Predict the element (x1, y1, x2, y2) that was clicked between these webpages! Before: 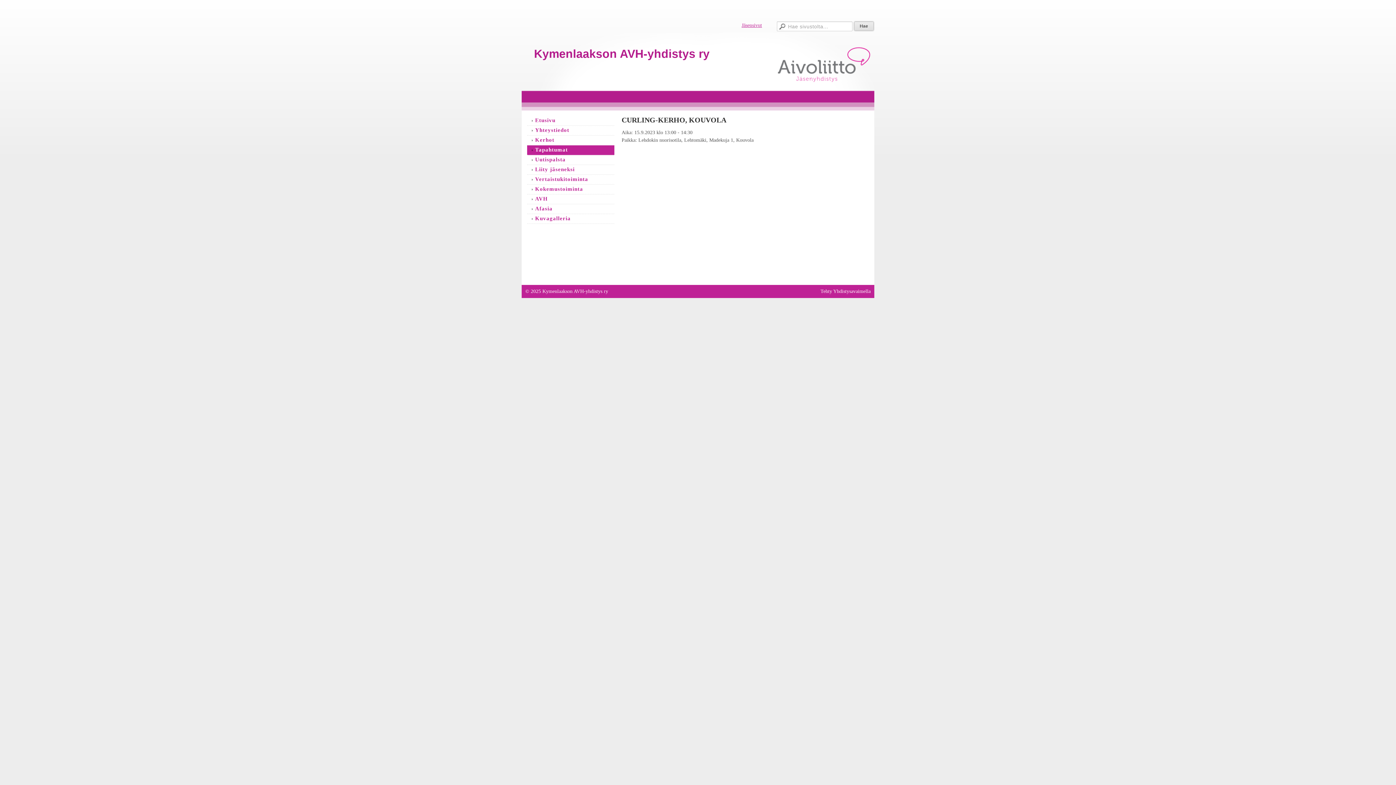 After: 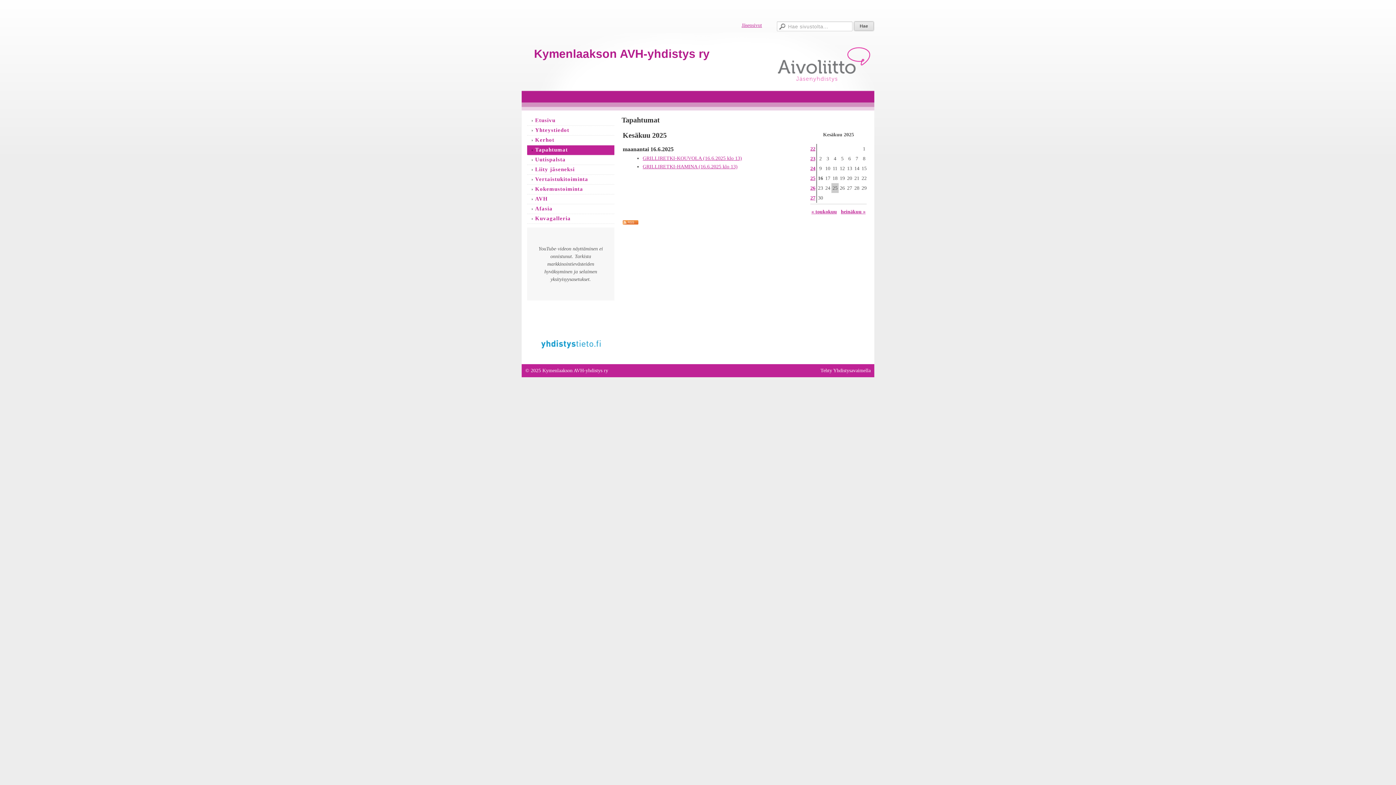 Action: label: Tapahtumat bbox: (527, 145, 614, 155)